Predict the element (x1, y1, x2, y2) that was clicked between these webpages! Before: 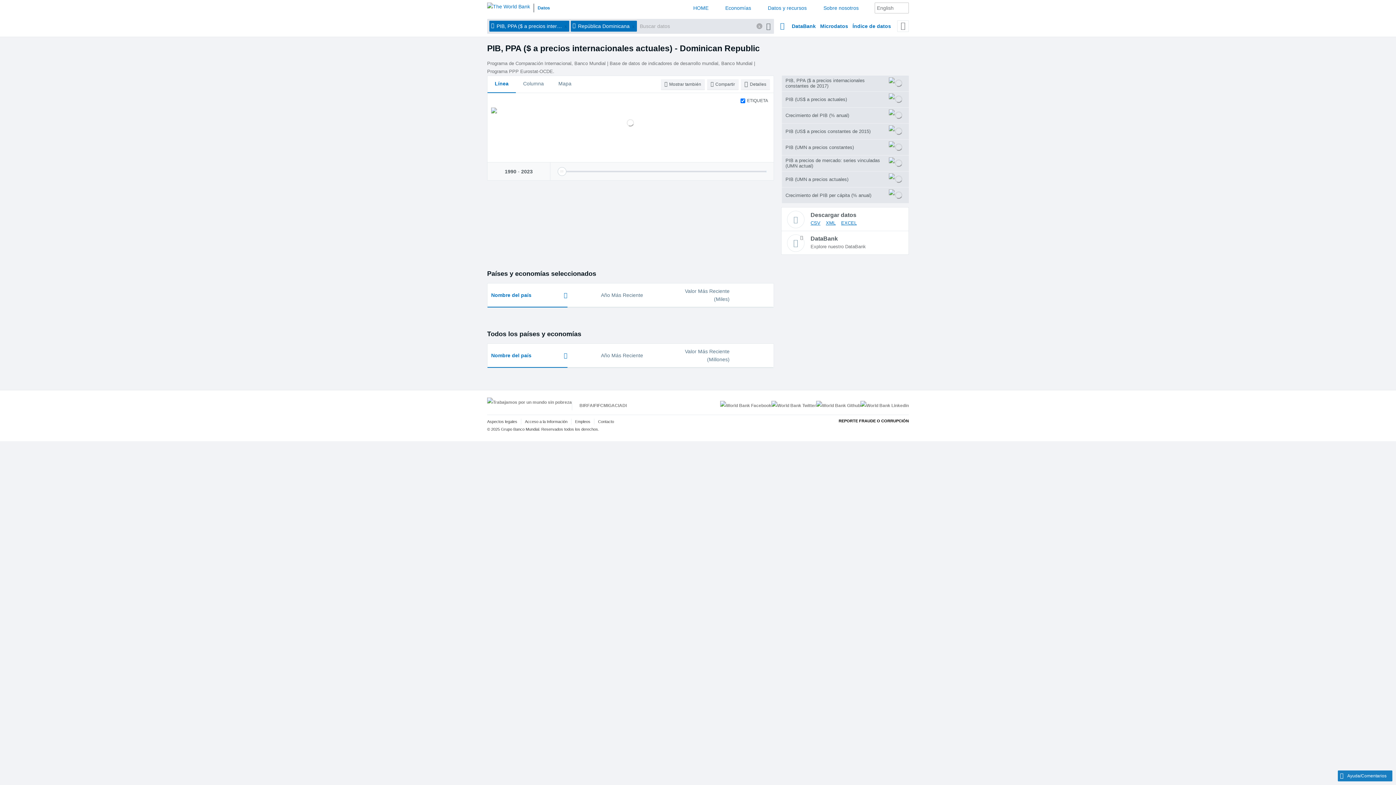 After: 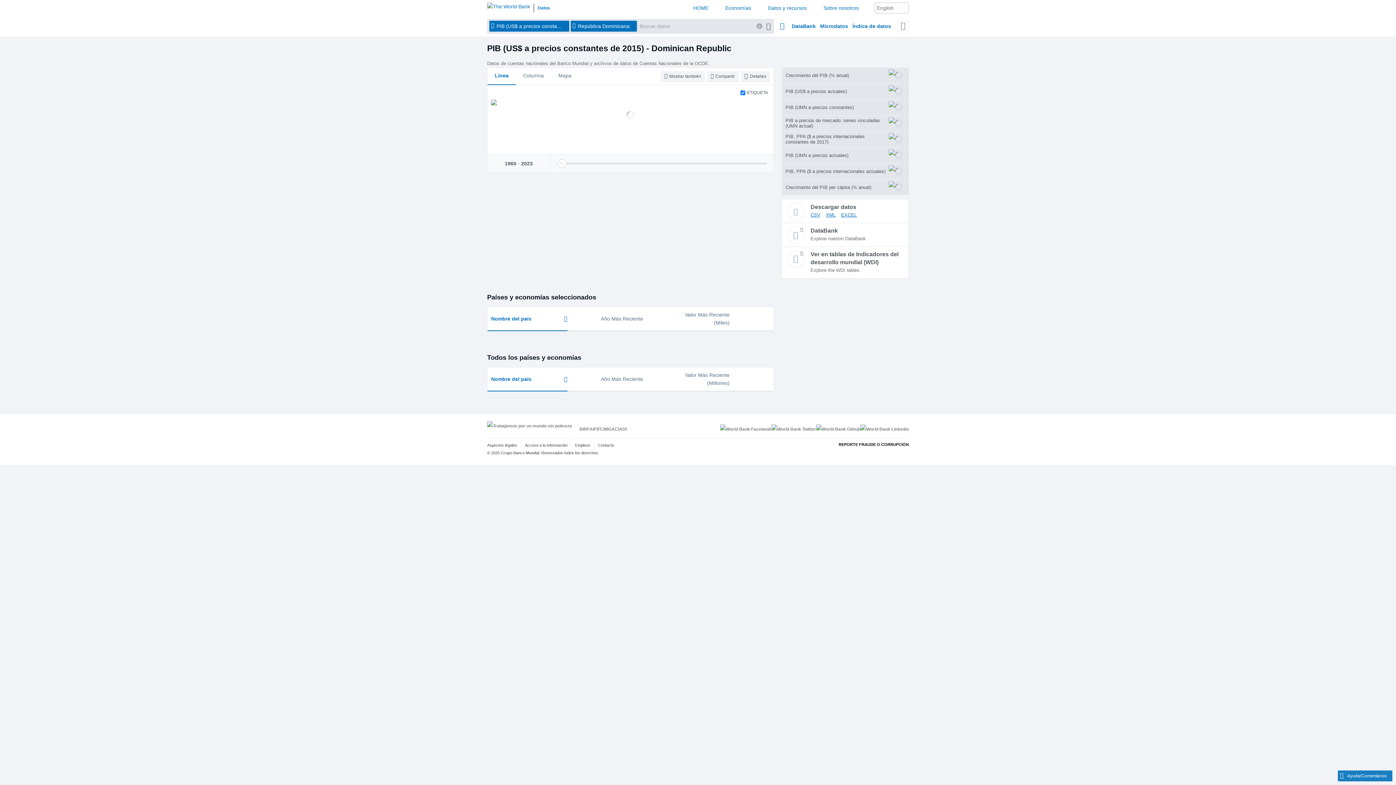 Action: bbox: (781, 123, 909, 139) label: PIB (US$ a precios constantes de 2015)	